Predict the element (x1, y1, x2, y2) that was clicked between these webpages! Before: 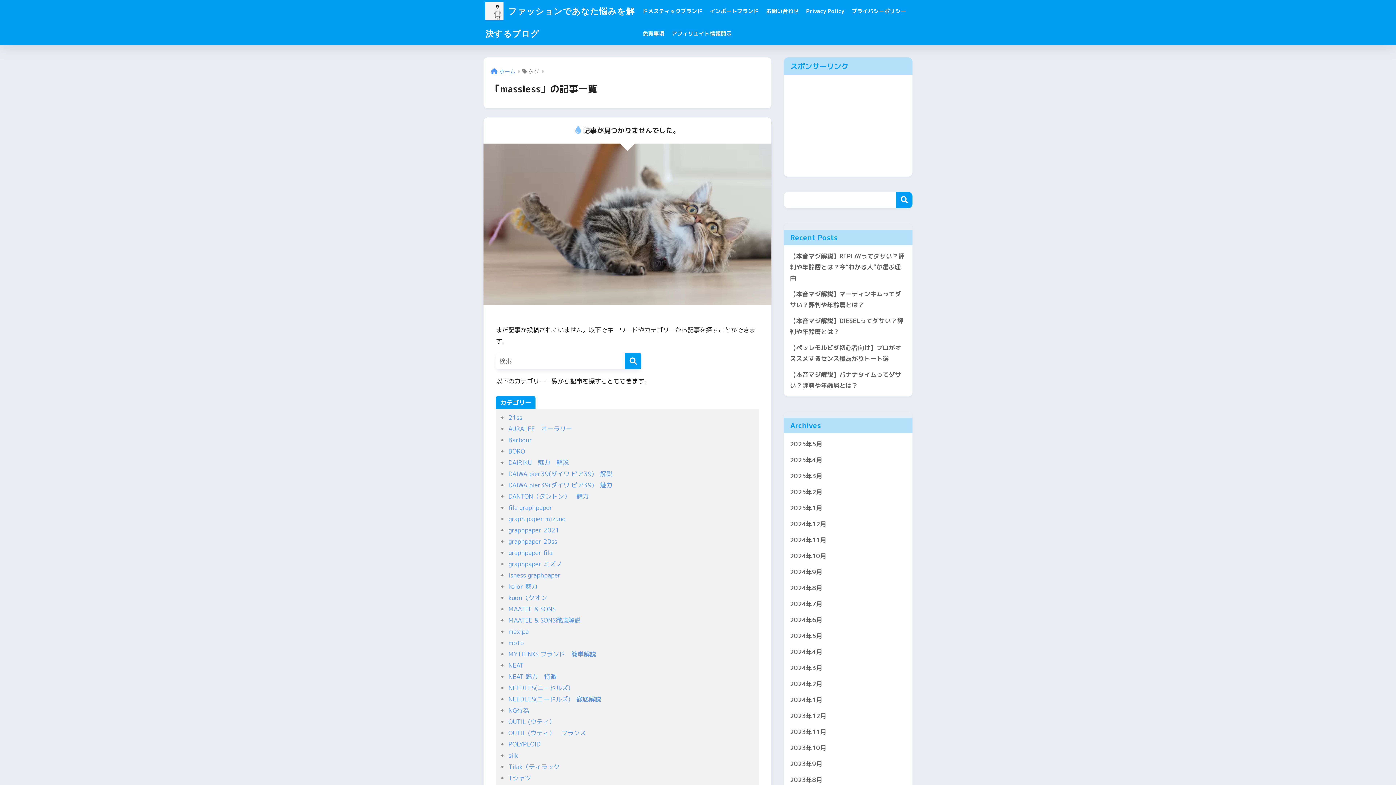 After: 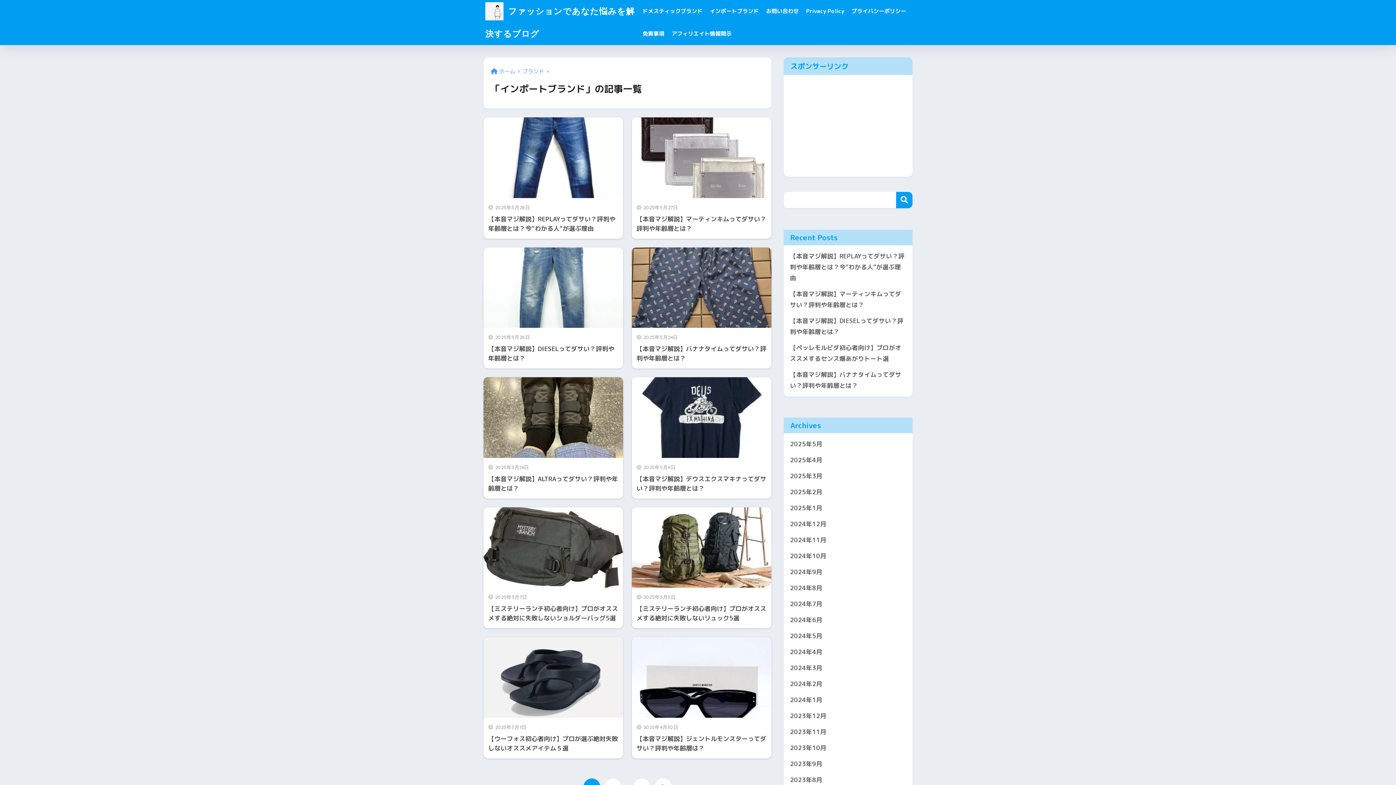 Action: label: インポートブランド bbox: (706, 0, 762, 22)